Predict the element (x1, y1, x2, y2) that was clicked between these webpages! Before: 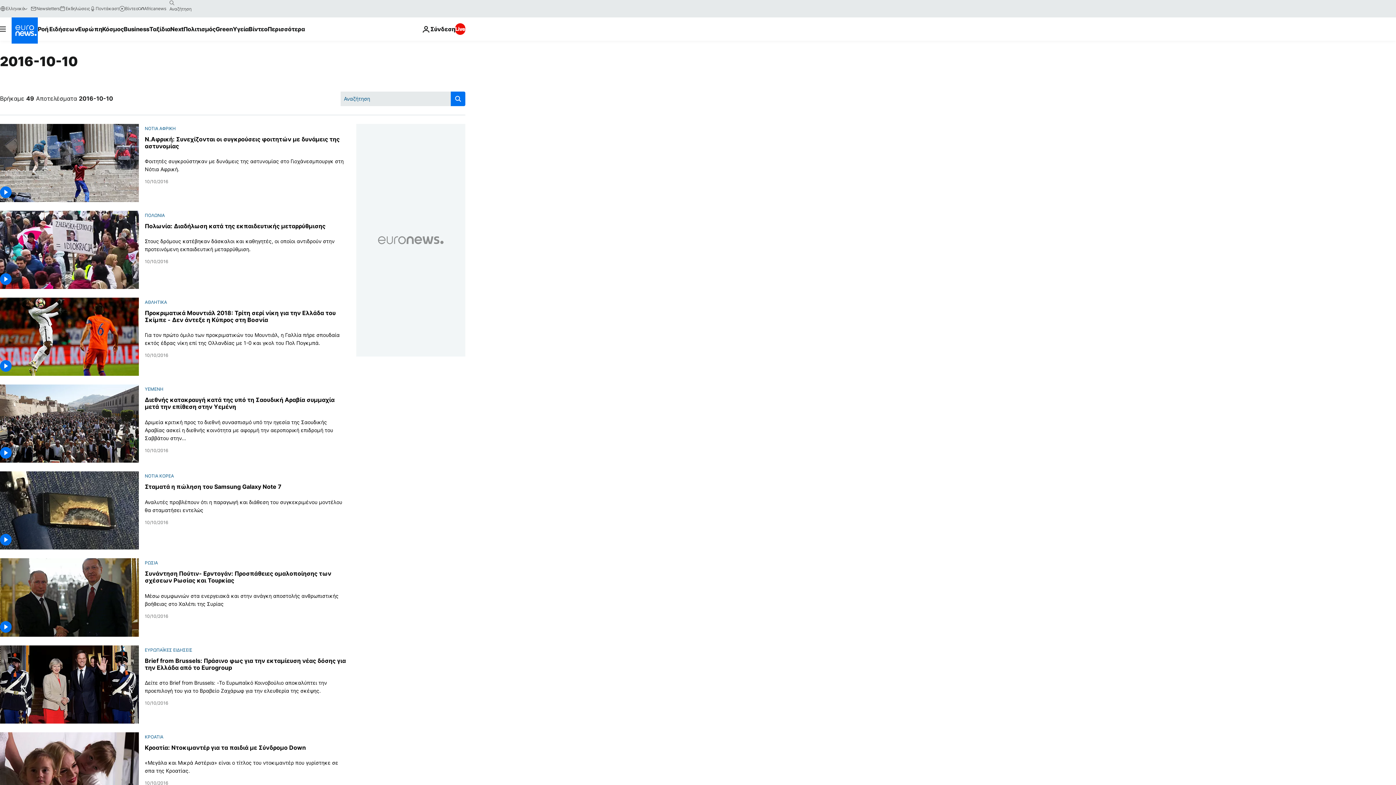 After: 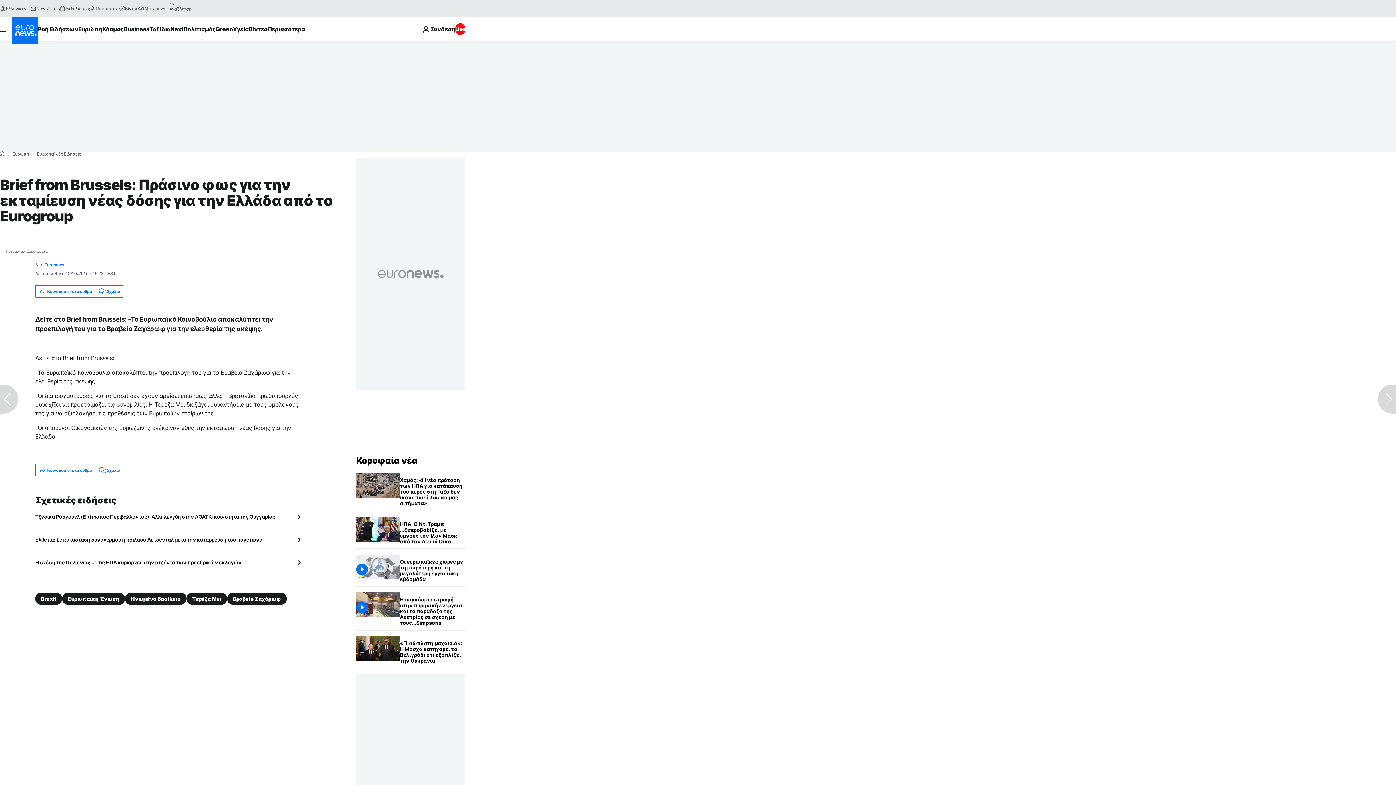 Action: bbox: (0, 645, 139, 723)